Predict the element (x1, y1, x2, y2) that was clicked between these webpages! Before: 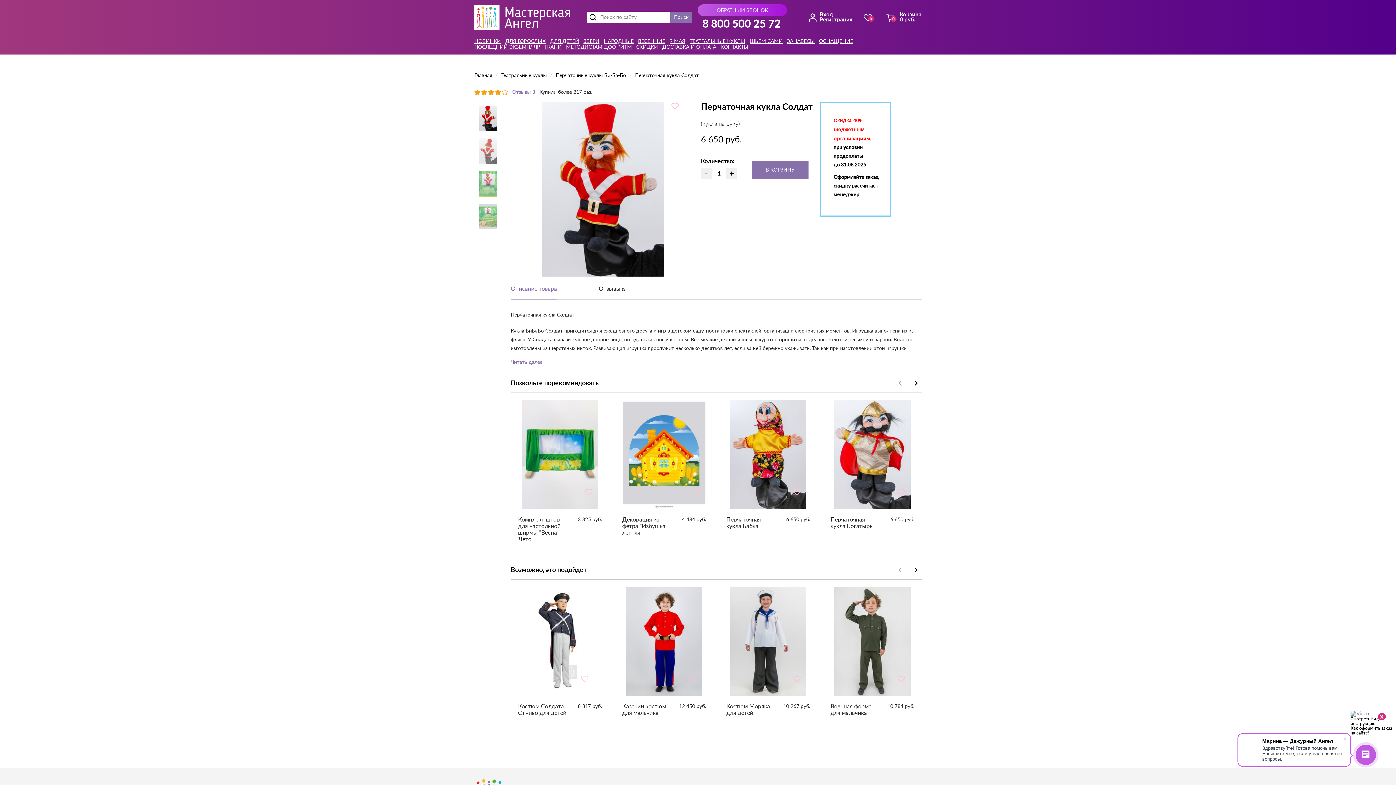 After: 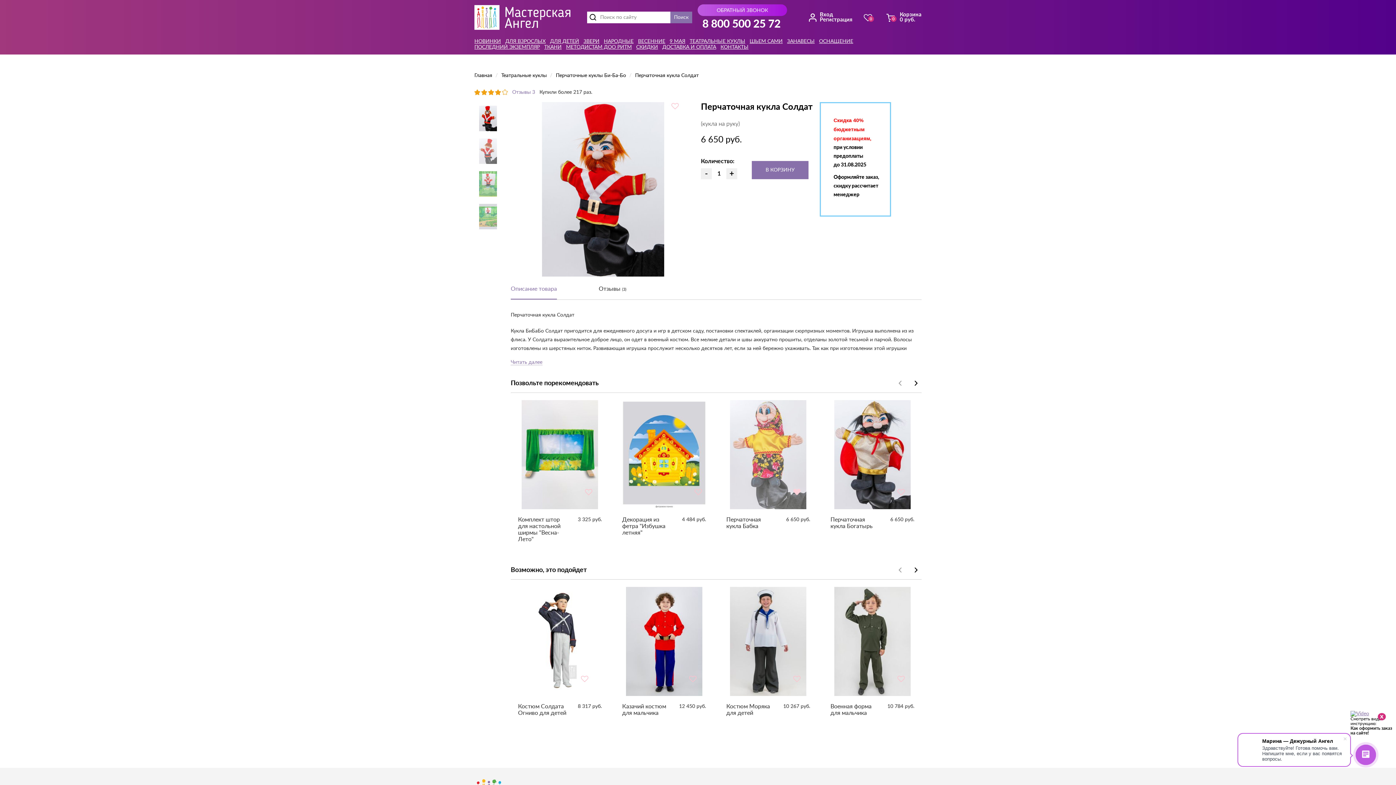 Action: bbox: (730, 452, 806, 457) label: Добавить в избранное